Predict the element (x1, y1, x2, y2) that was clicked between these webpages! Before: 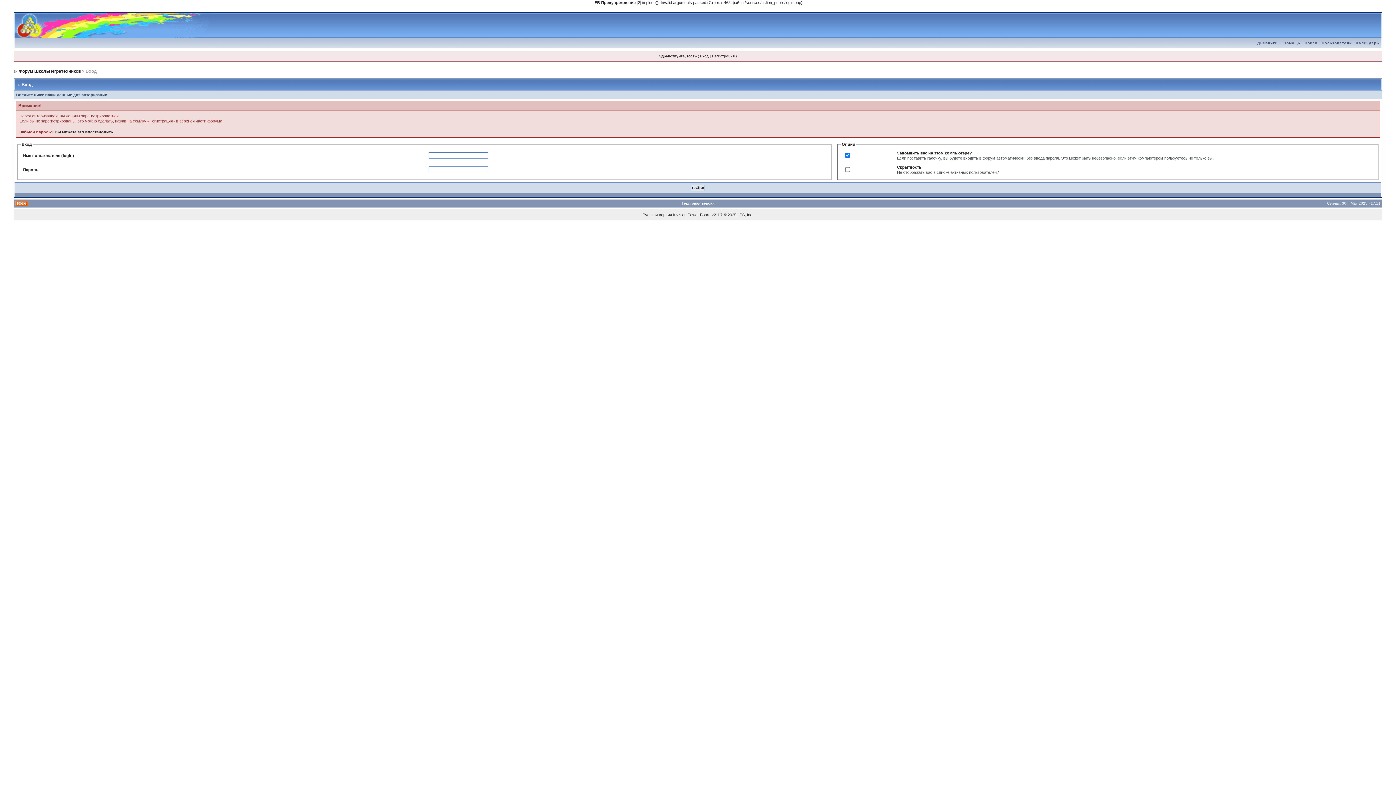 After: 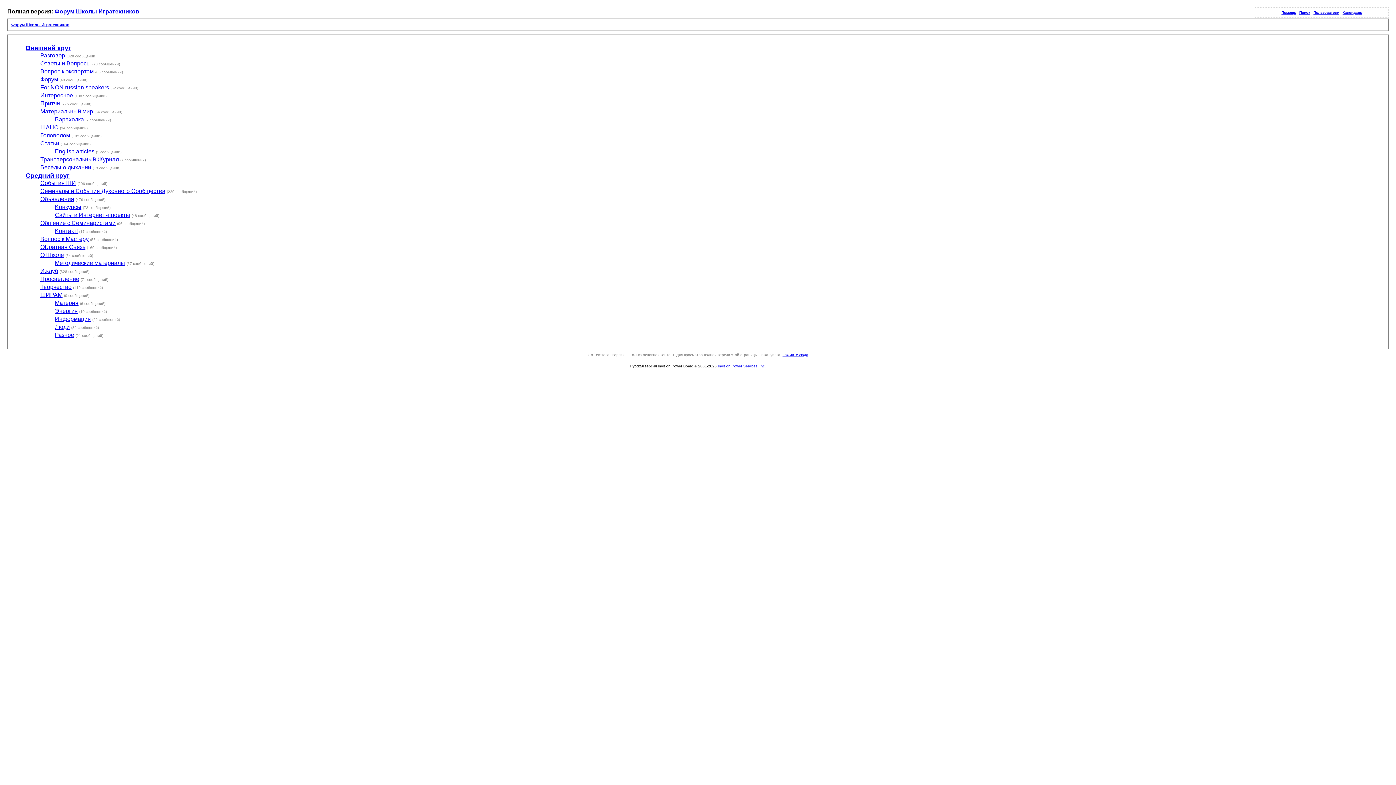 Action: label: Текстовая версия bbox: (681, 201, 714, 205)